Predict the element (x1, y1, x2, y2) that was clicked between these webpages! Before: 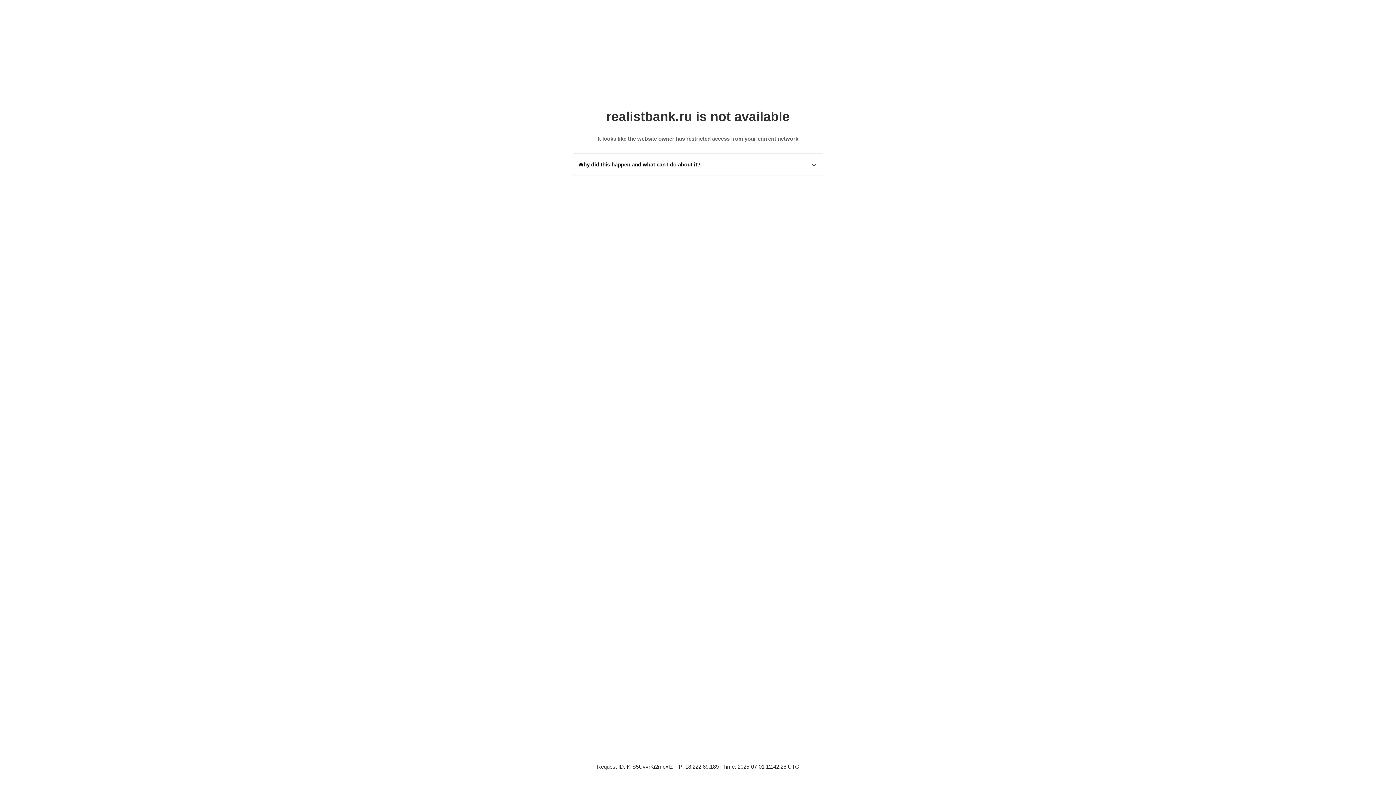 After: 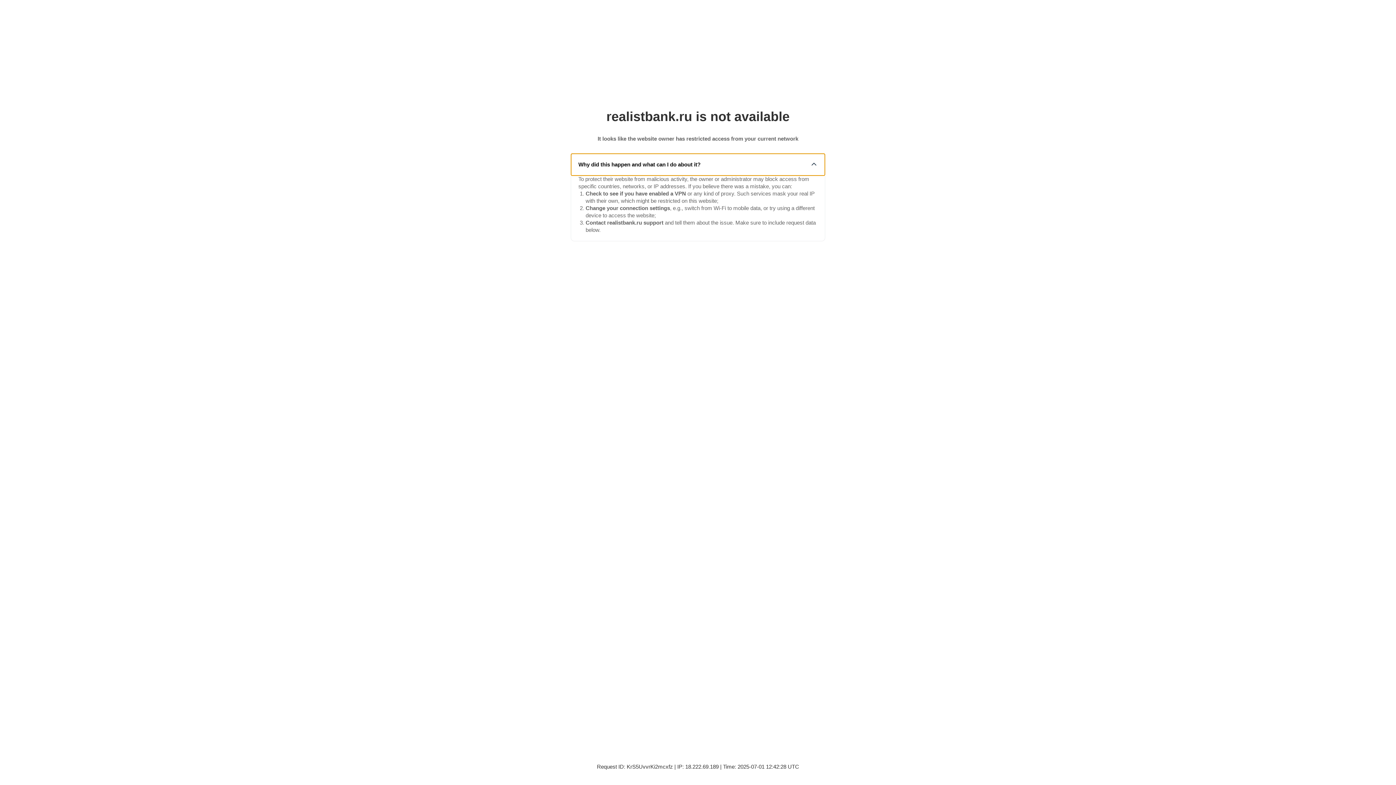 Action: bbox: (571, 153, 825, 175) label: Why did this happen and what can I do about it?